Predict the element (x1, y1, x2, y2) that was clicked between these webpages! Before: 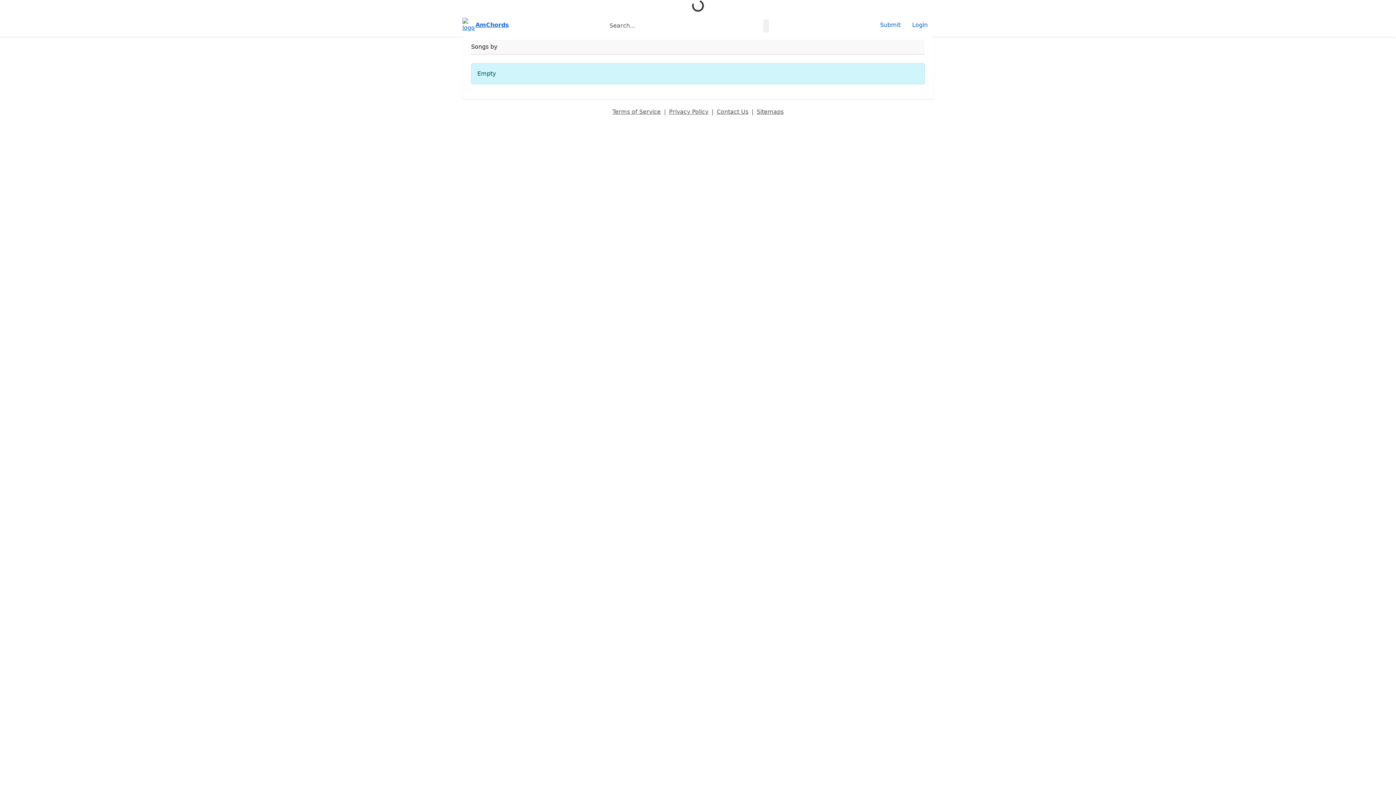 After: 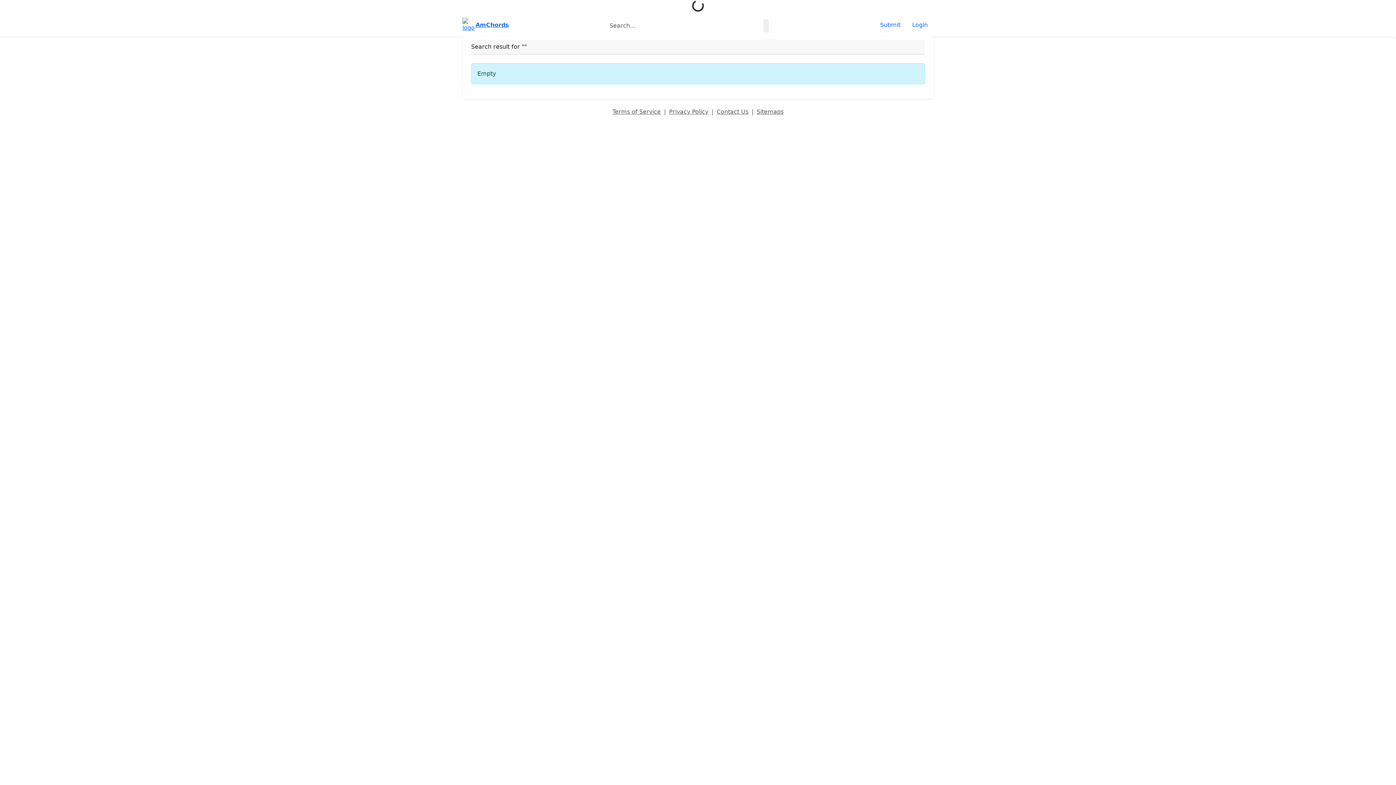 Action: bbox: (763, 19, 769, 32)